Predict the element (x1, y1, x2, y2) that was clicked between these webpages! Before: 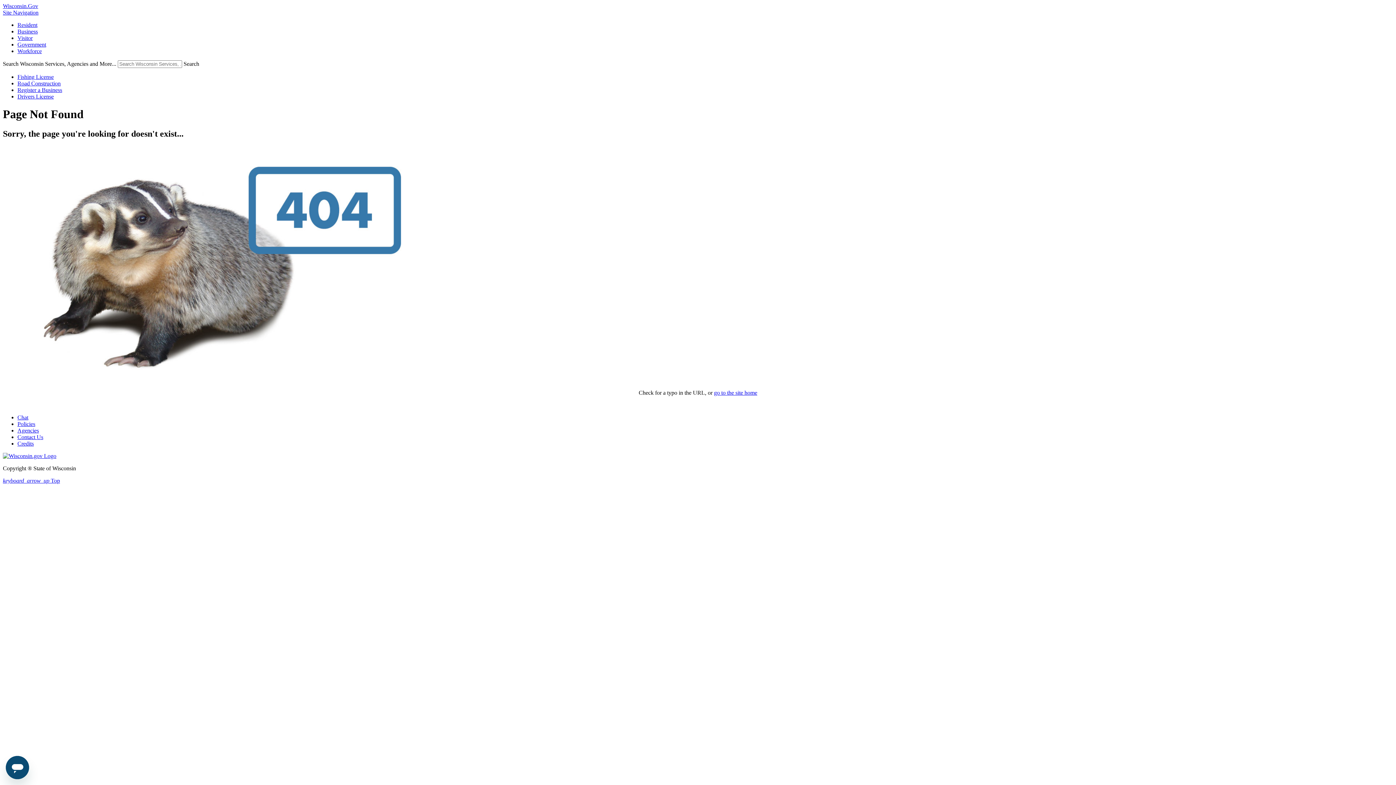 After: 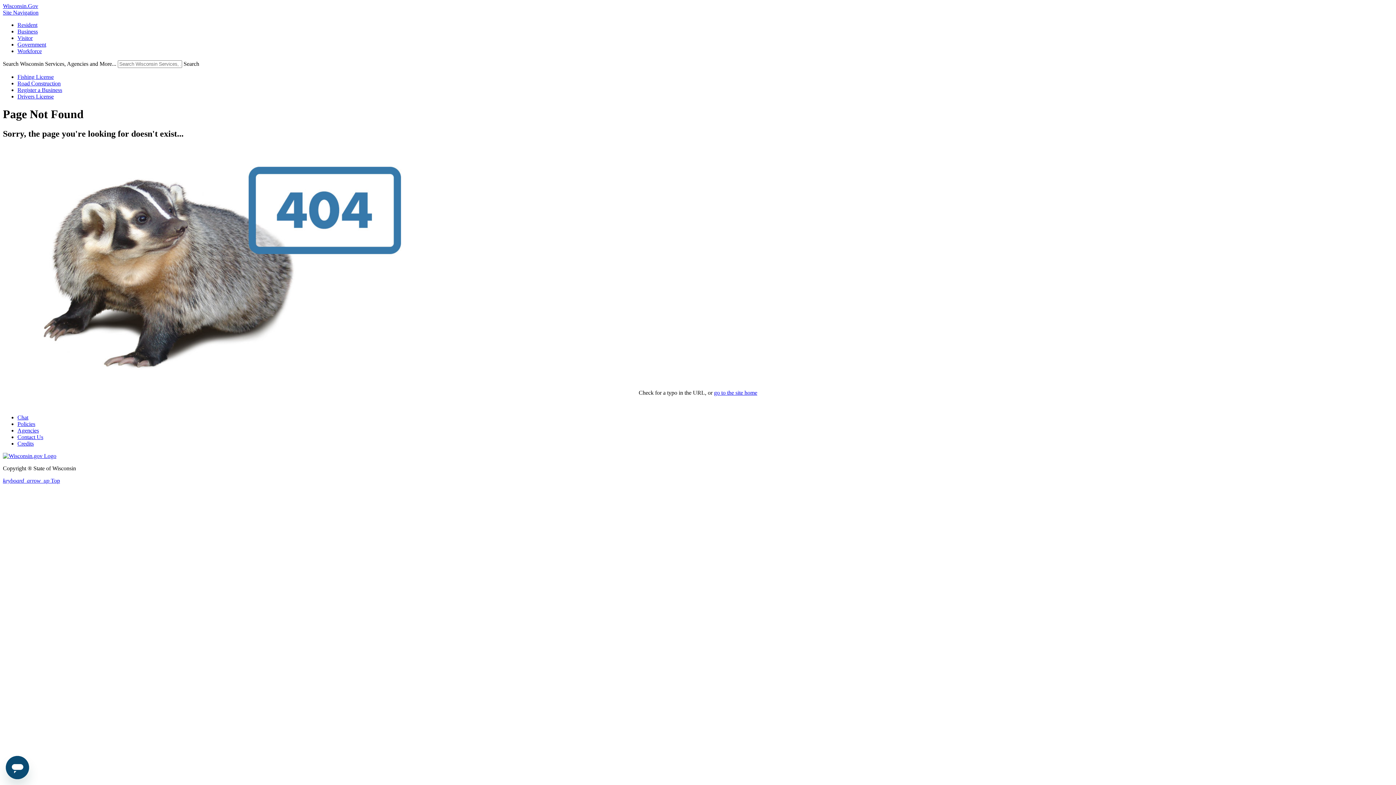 Action: bbox: (17, 414, 28, 420) label: Chat